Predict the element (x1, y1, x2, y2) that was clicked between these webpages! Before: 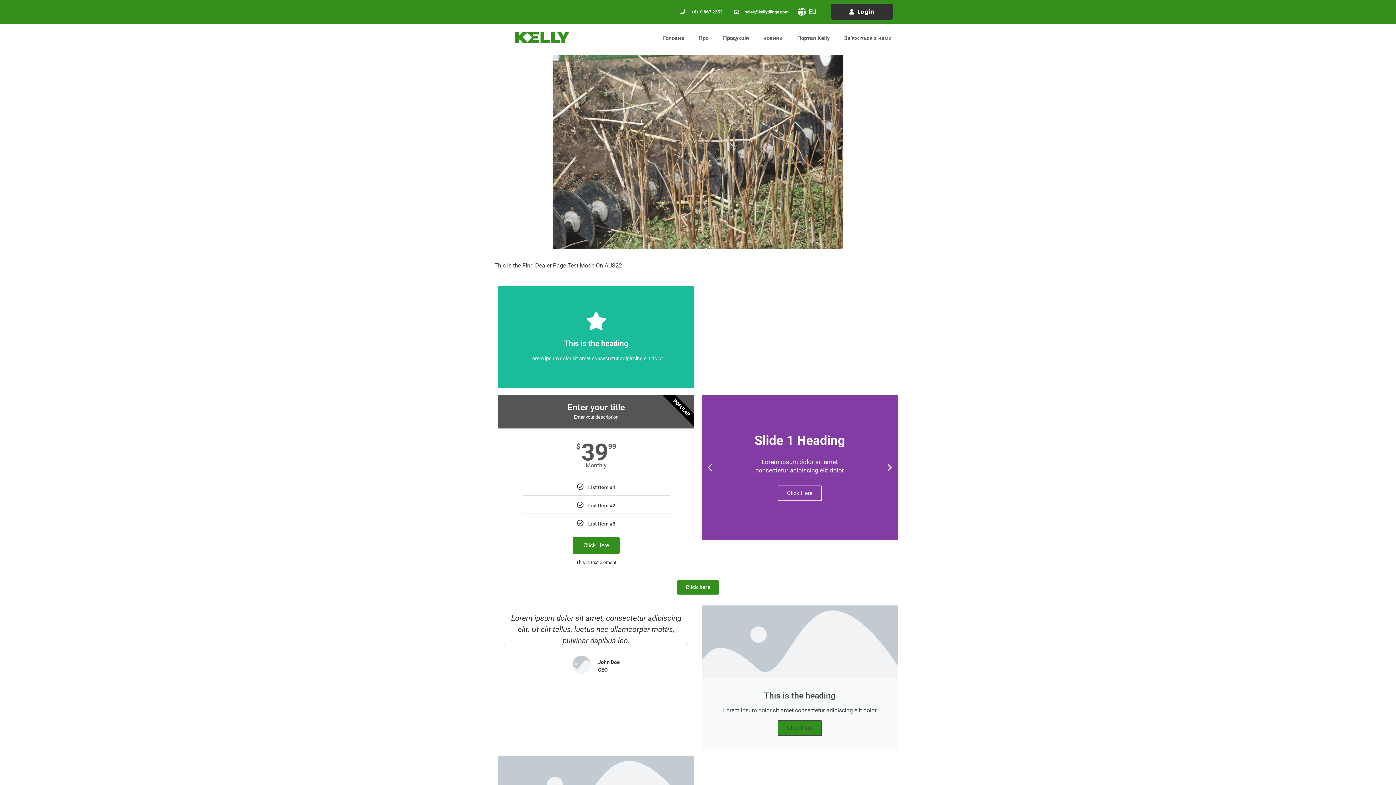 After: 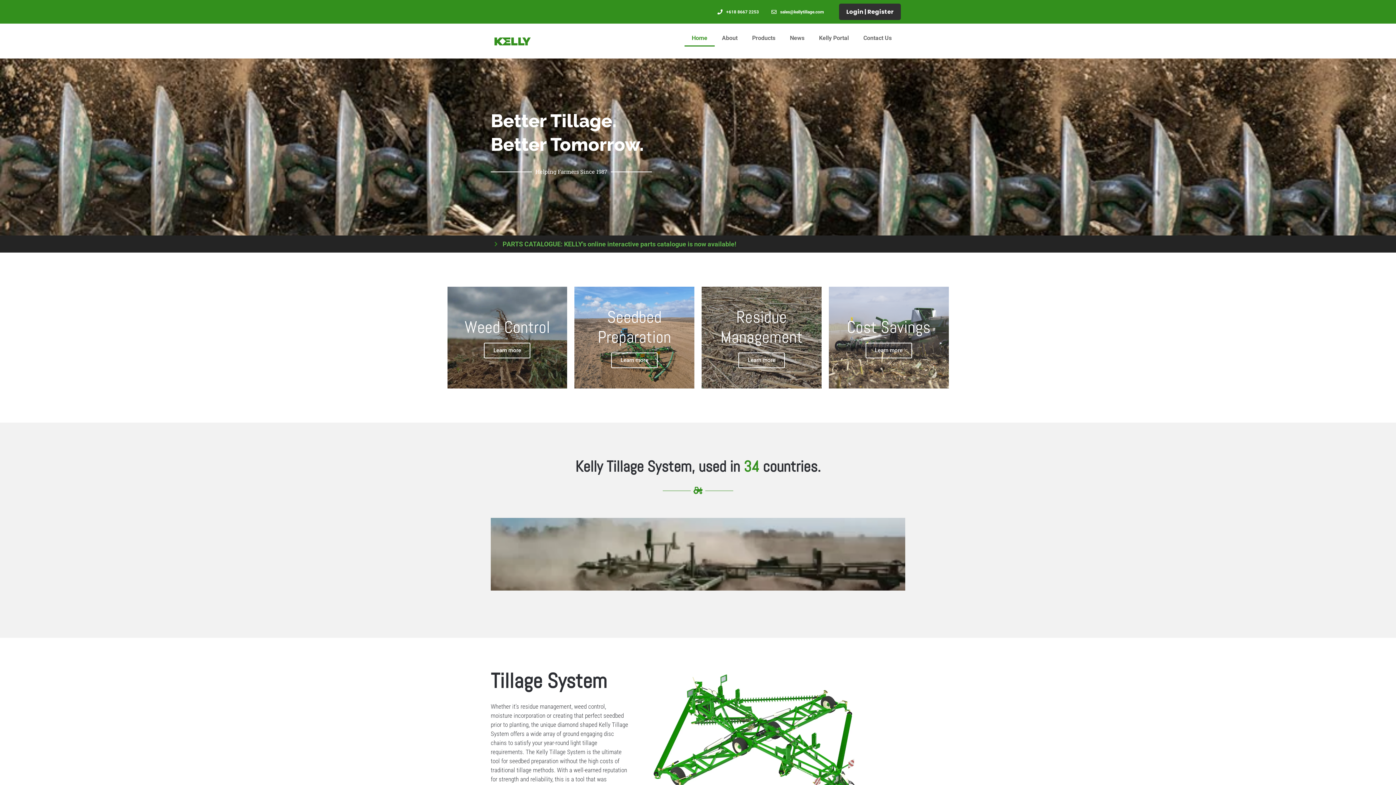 Action: bbox: (494, 31, 590, 43)